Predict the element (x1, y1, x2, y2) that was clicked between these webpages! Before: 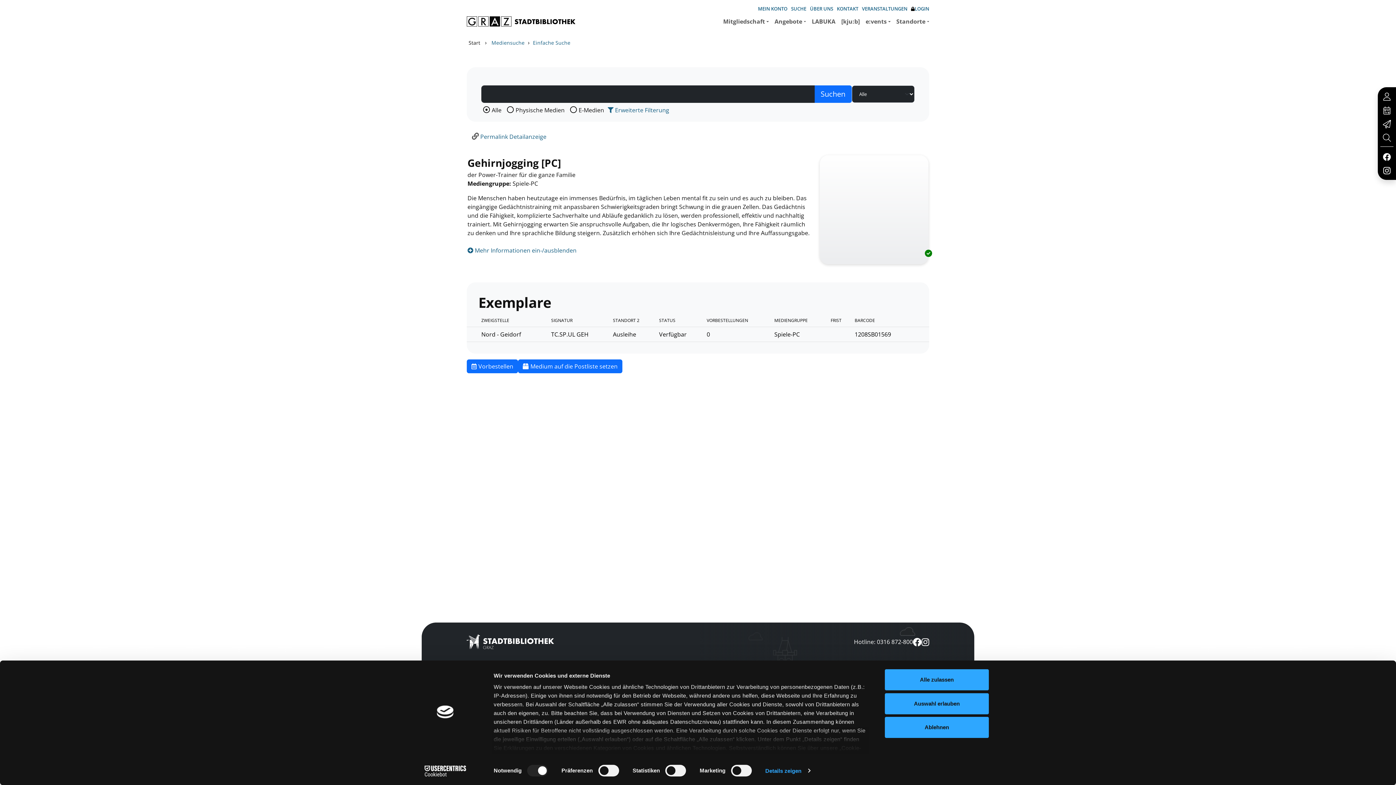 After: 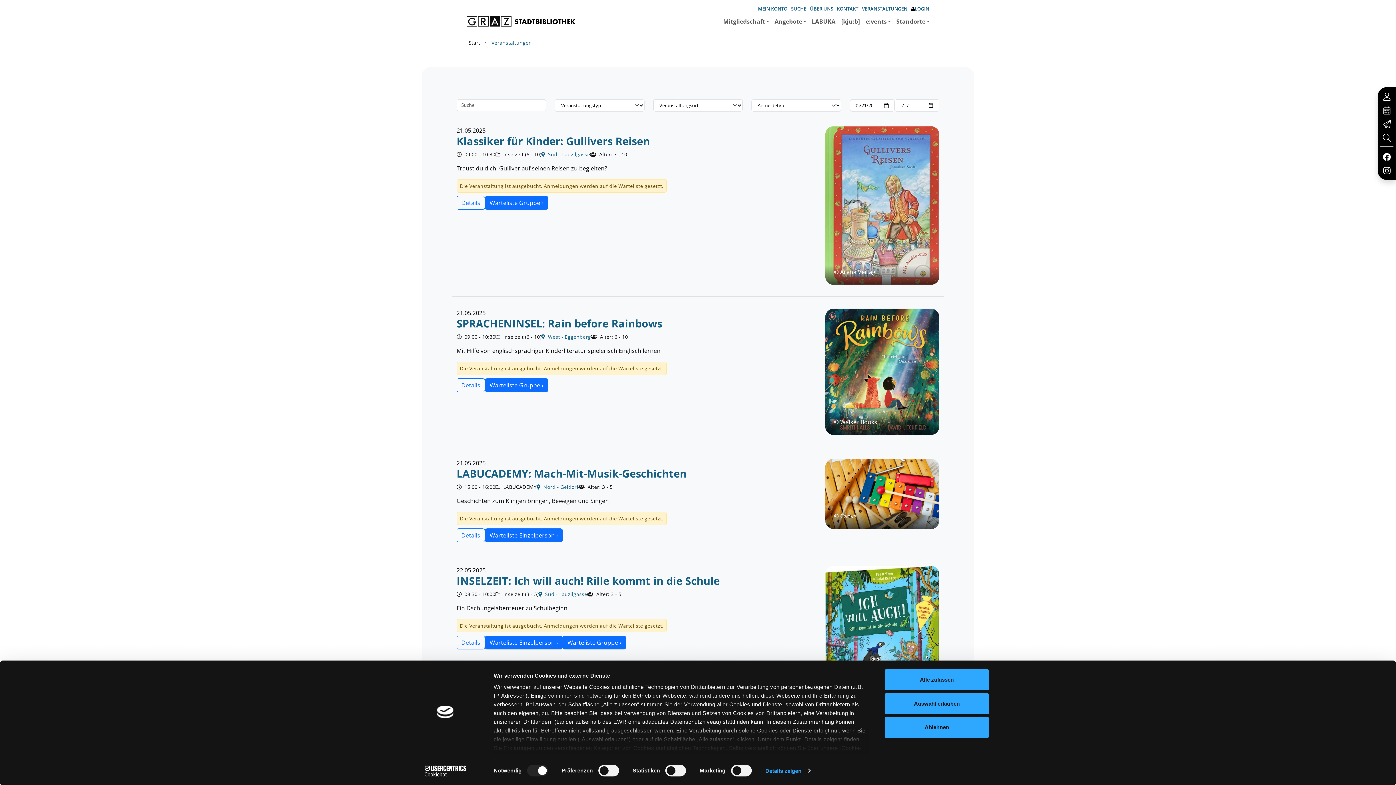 Action: bbox: (860, 3, 909, 14) label: VERANSTALTUNGEN